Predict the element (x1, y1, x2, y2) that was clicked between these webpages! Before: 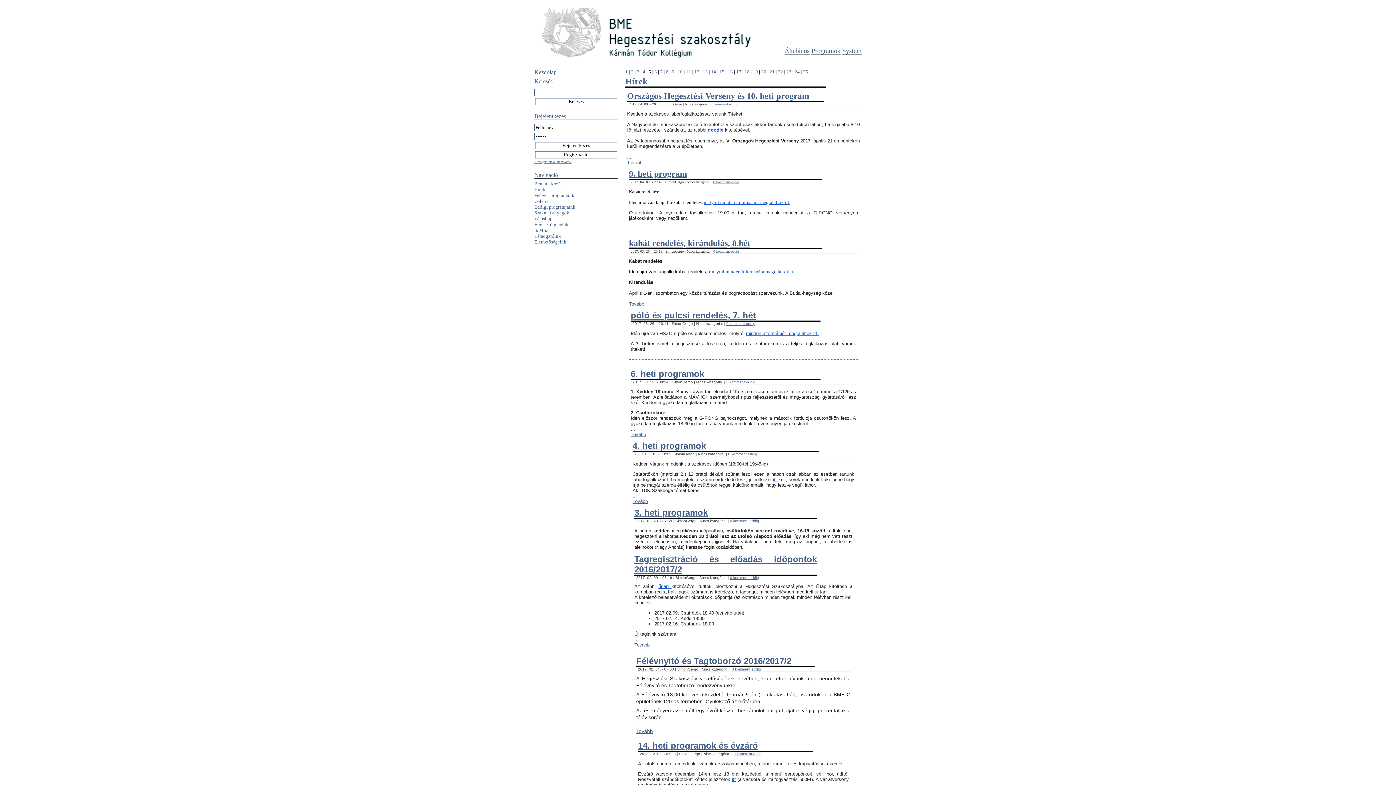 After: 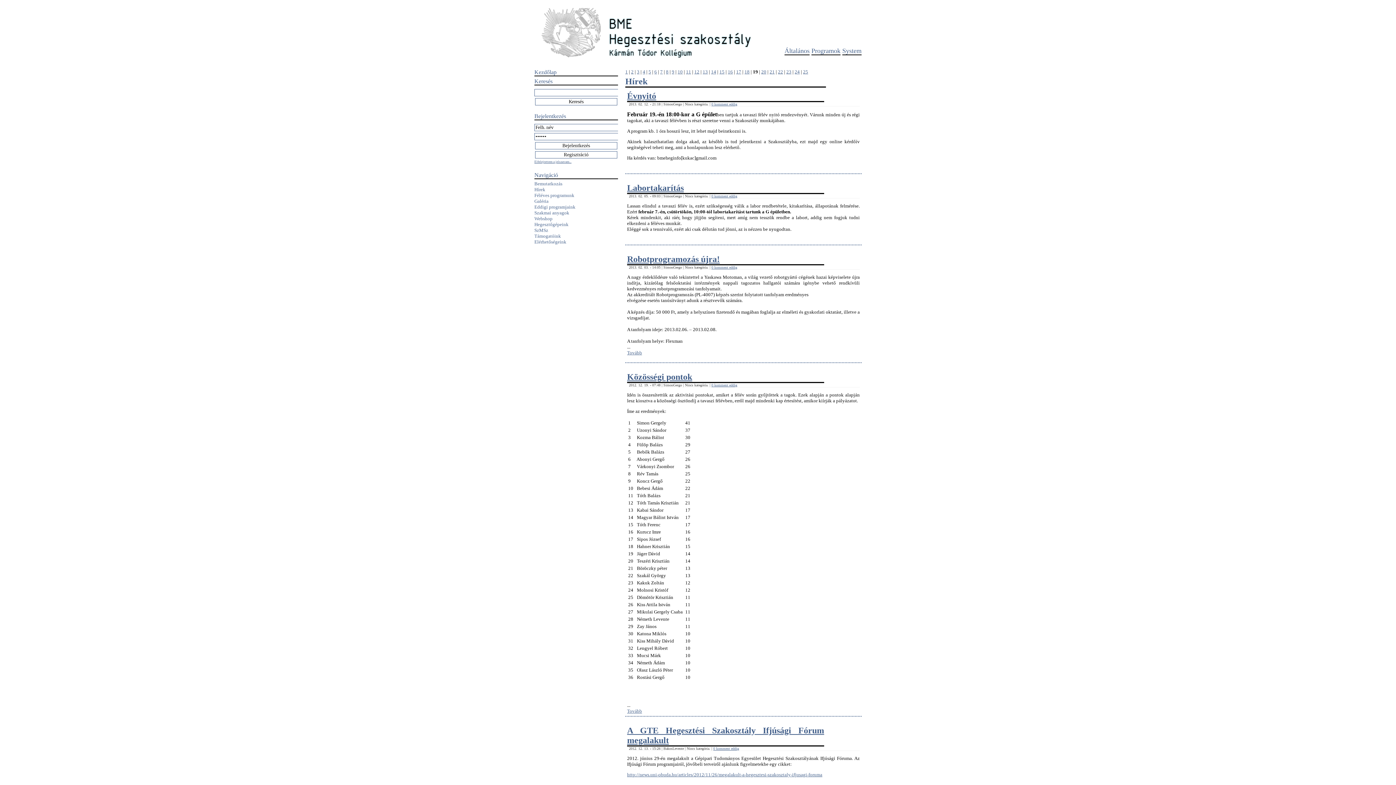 Action: label: 19 bbox: (753, 69, 758, 74)